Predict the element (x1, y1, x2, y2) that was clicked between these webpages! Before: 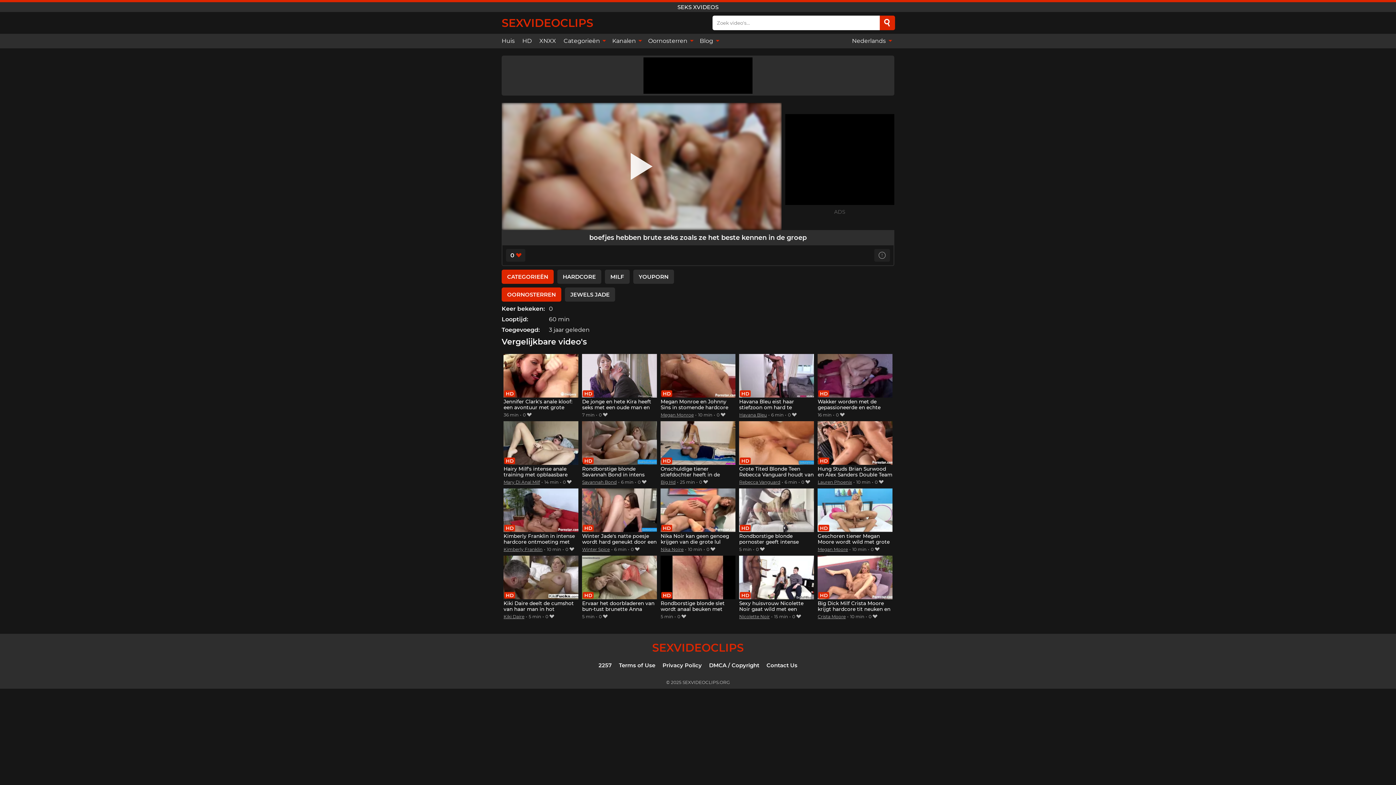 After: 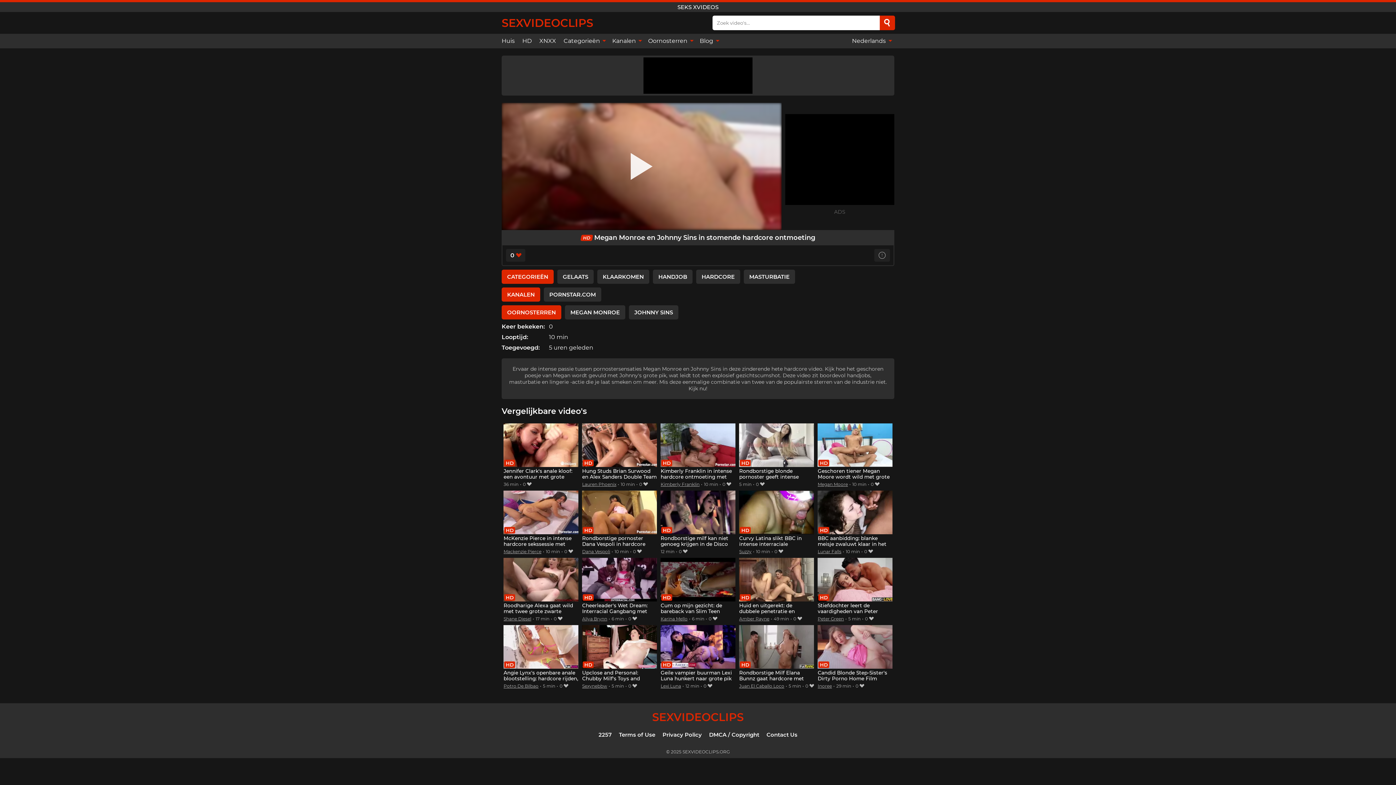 Action: bbox: (660, 354, 735, 411) label: Megan Monroe en Johnny Sins in stomende hardcore ontmoeting